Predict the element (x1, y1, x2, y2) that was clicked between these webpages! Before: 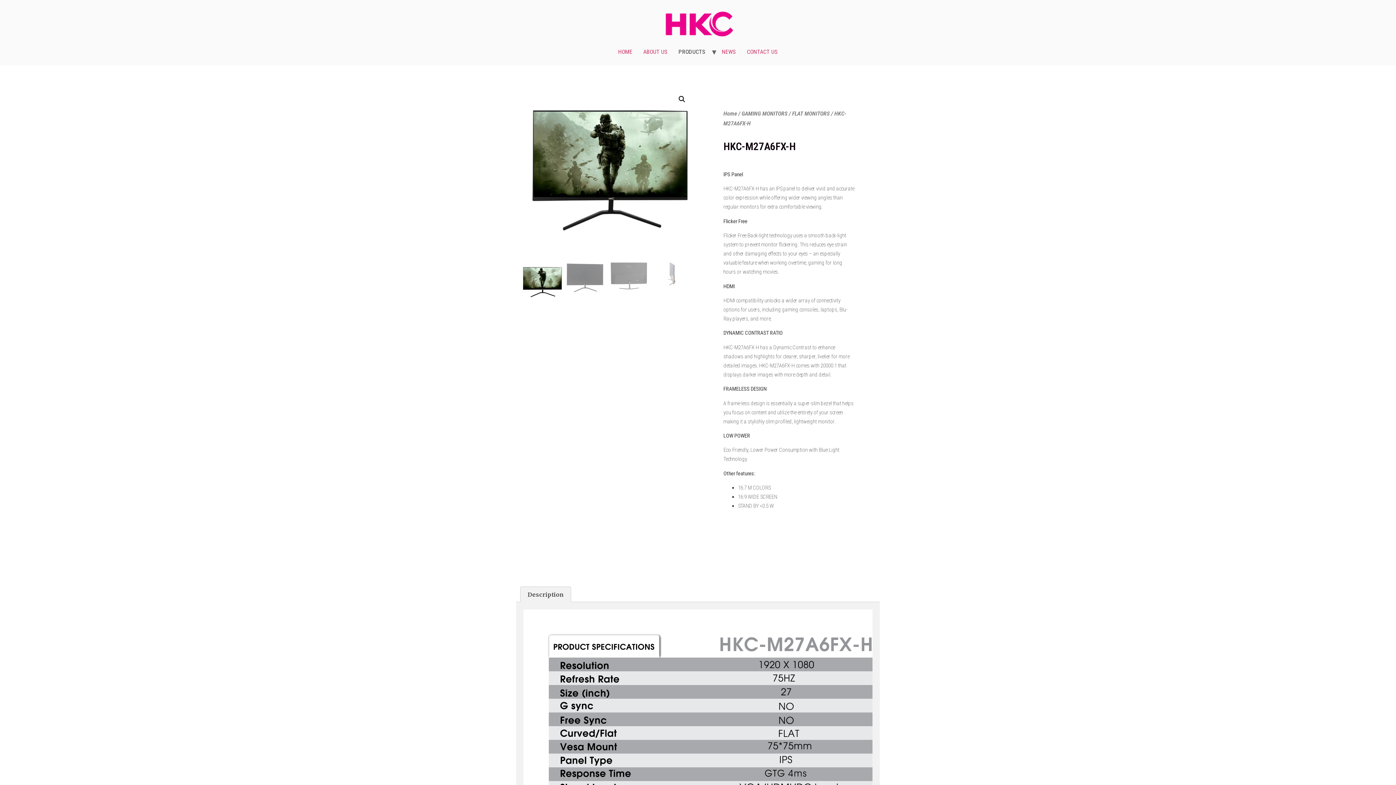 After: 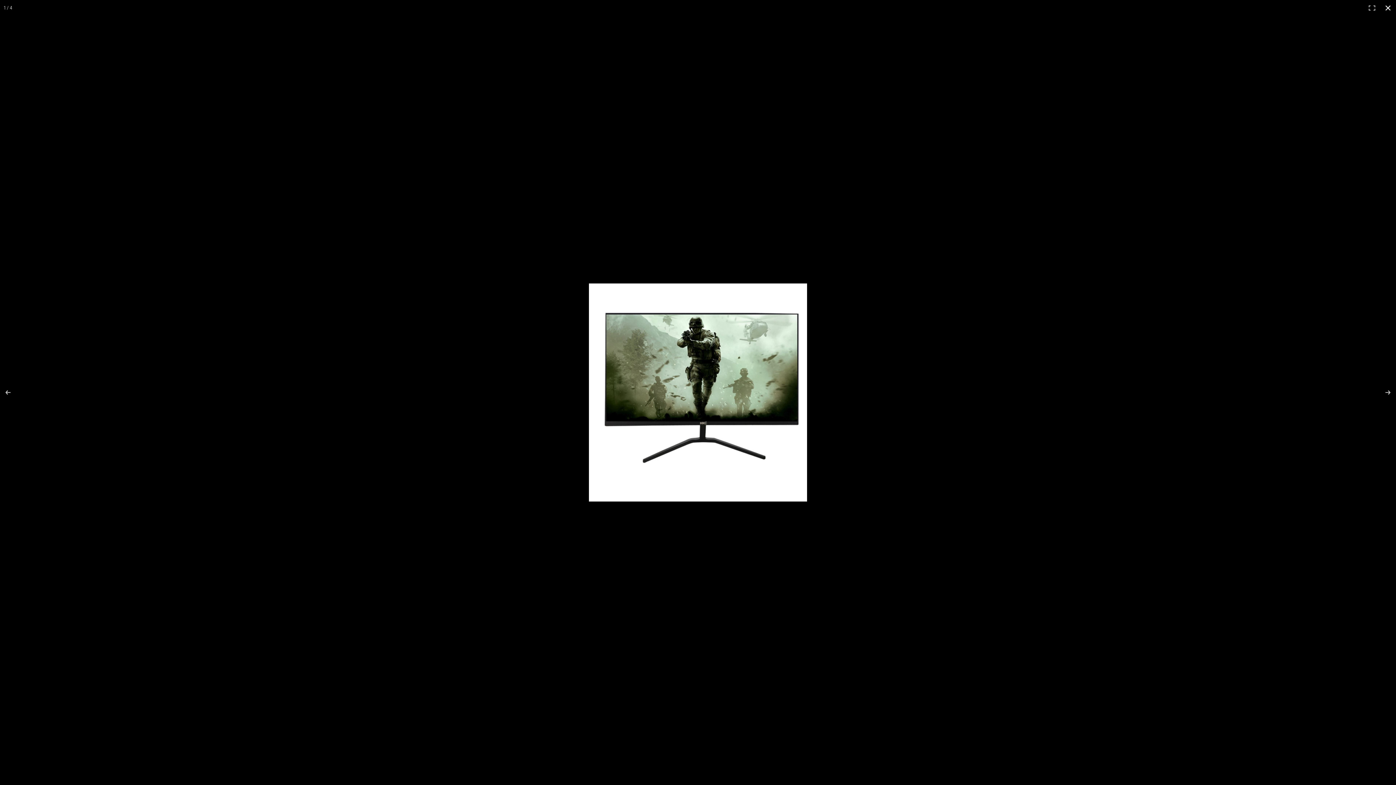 Action: bbox: (675, 92, 688, 105)